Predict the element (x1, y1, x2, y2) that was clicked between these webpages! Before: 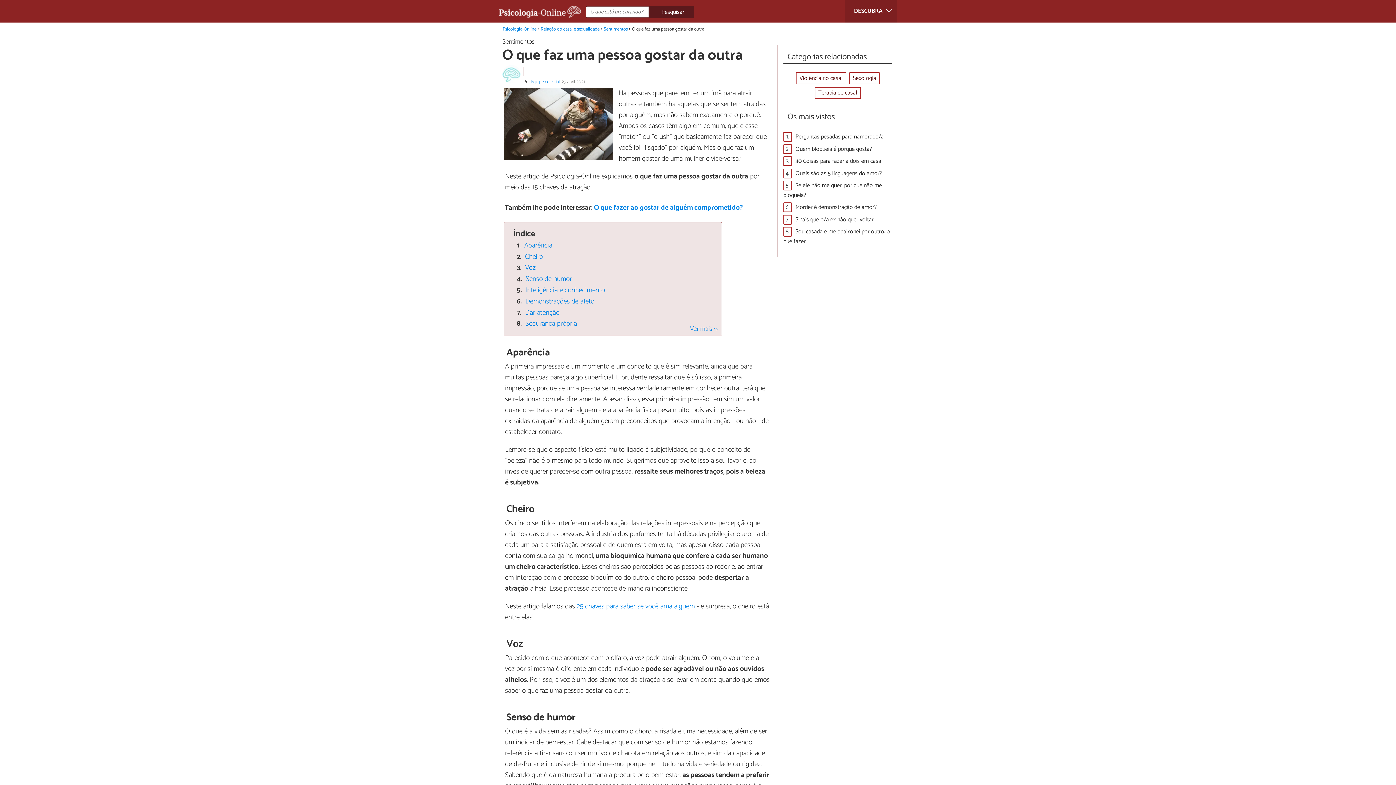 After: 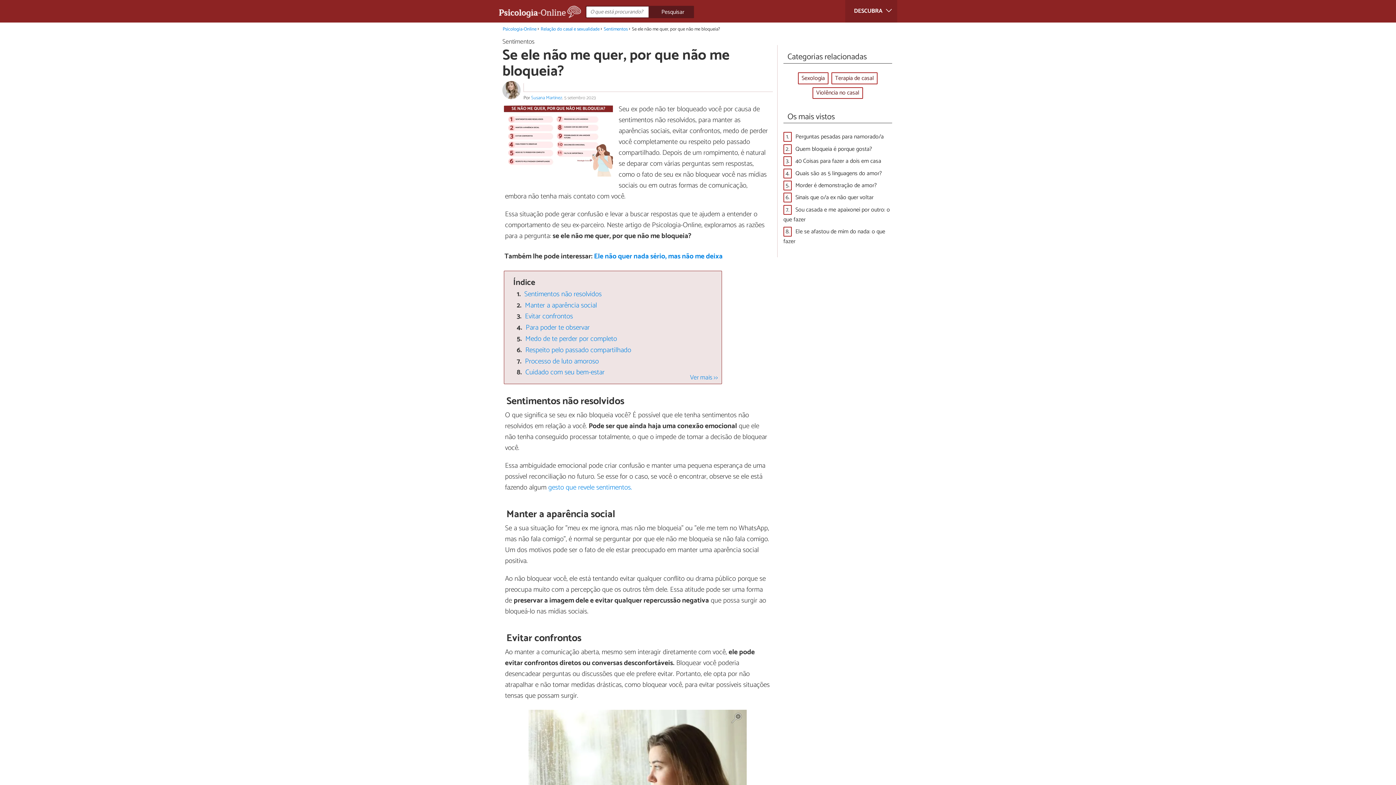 Action: label: Se ele não me quer, por que não me bloqueia? bbox: (783, 180, 882, 200)